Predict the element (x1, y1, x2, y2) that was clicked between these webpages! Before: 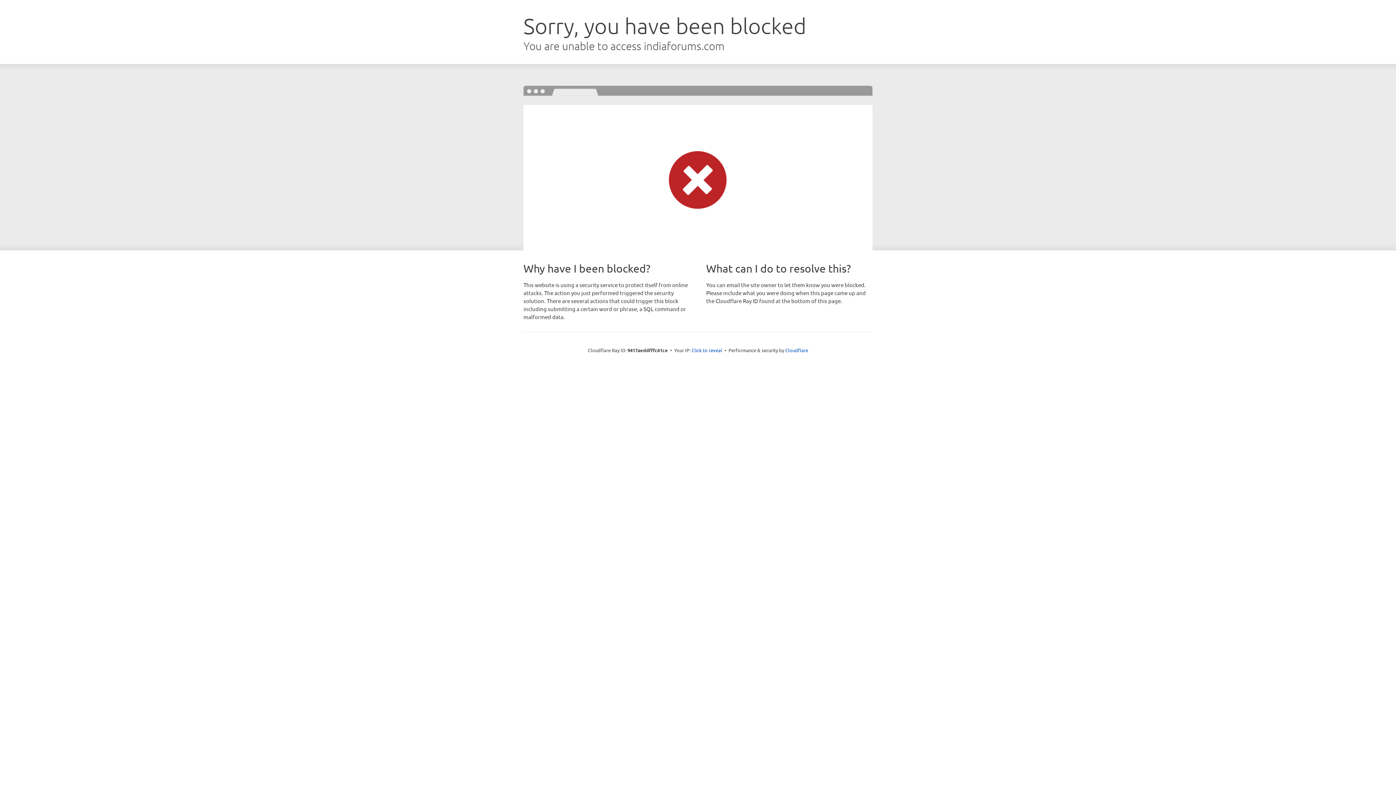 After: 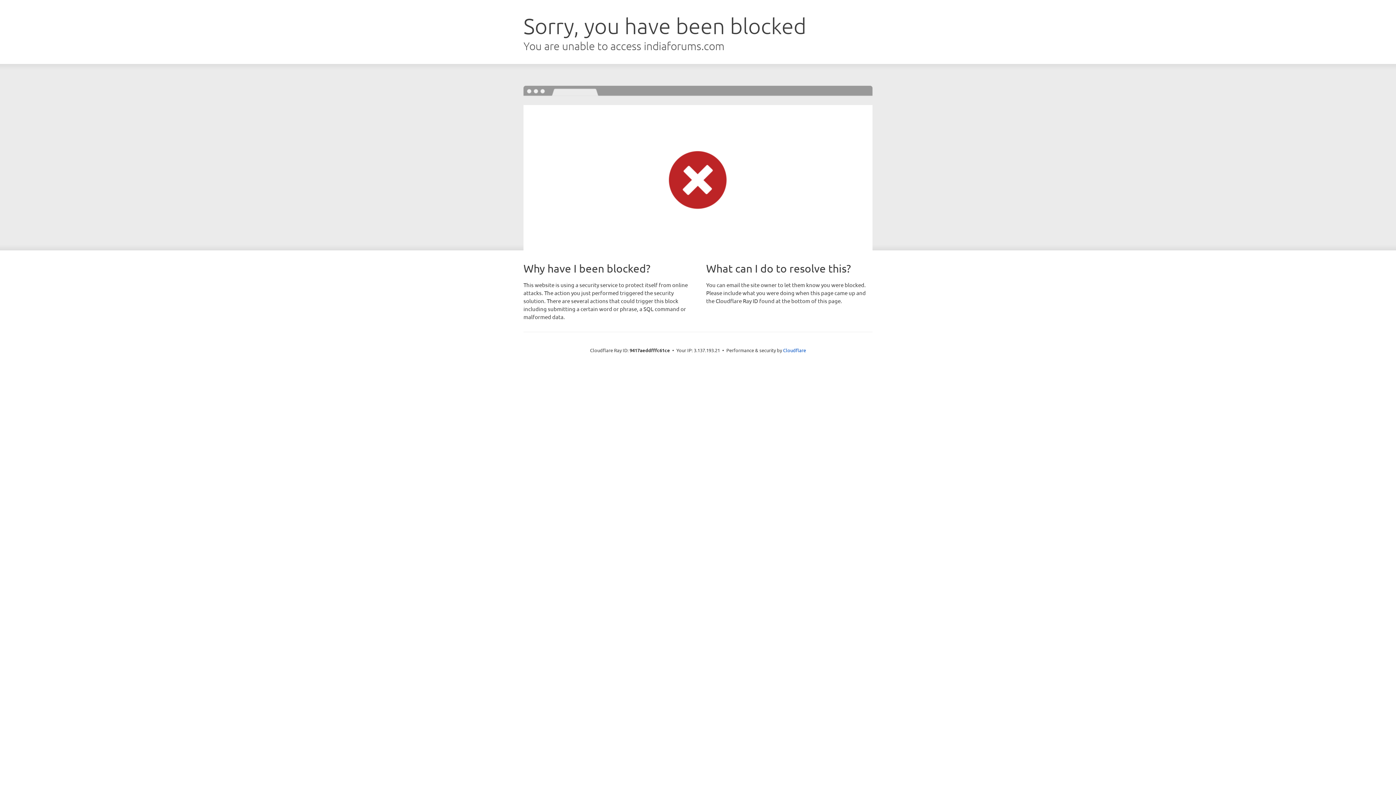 Action: bbox: (691, 346, 722, 353) label: Click to reveal